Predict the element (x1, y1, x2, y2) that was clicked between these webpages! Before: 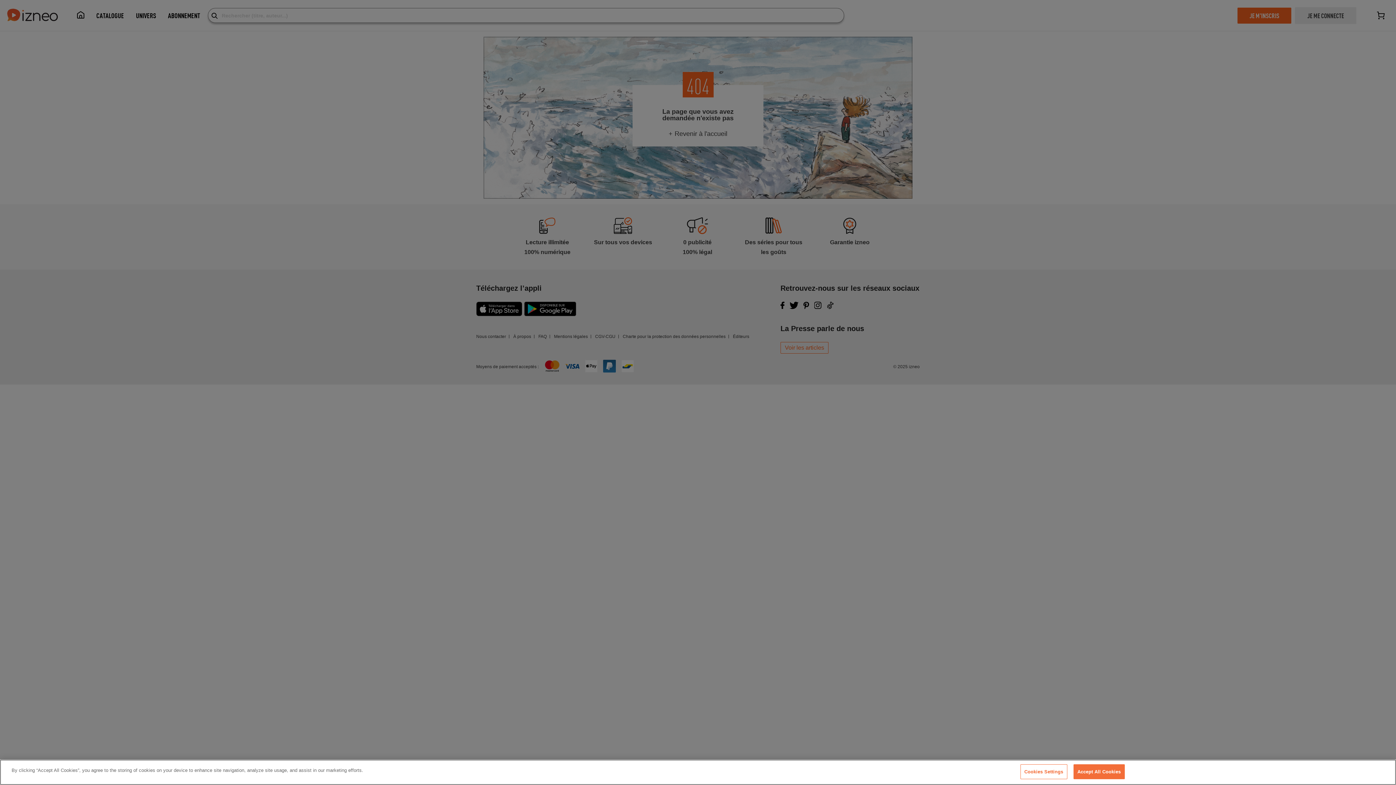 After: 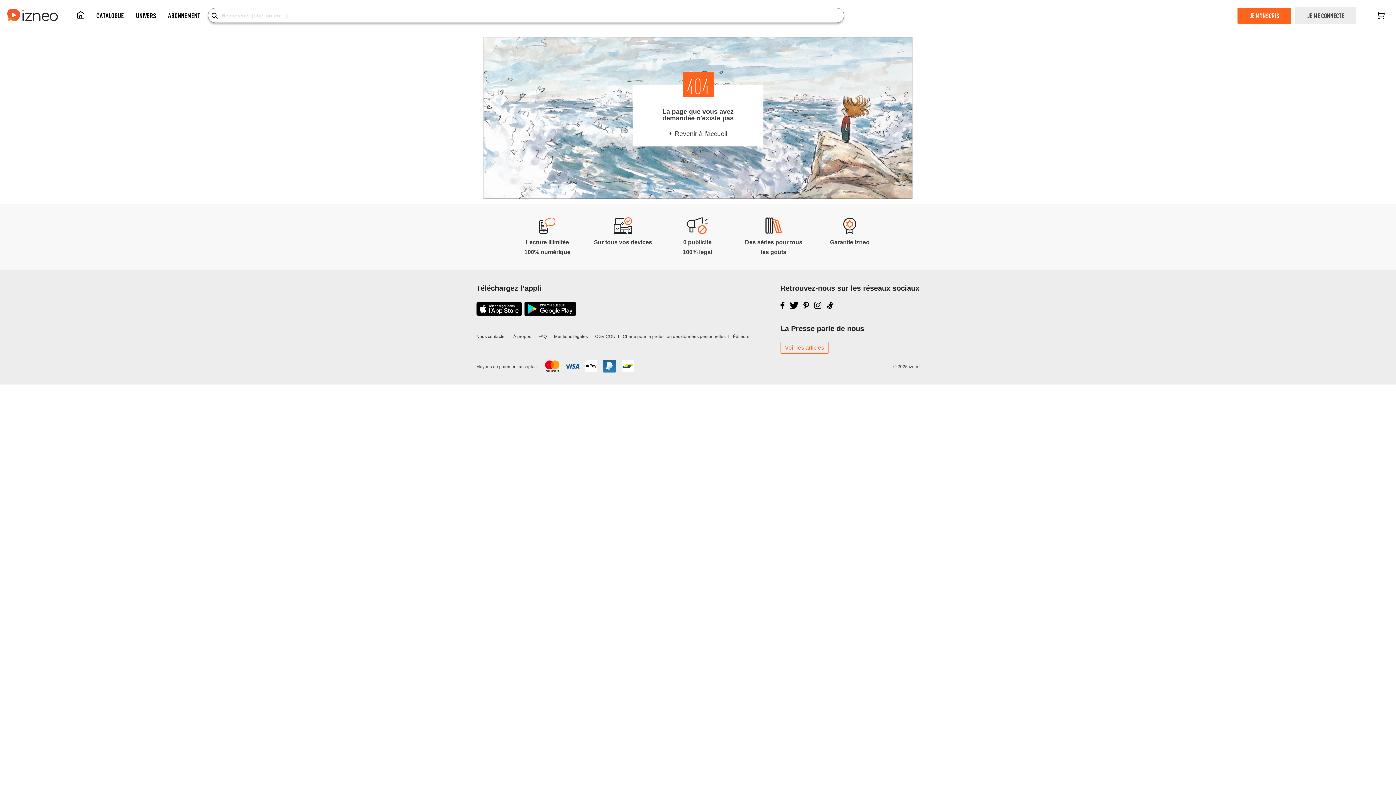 Action: bbox: (1073, 764, 1125, 779) label: Accept All Cookies